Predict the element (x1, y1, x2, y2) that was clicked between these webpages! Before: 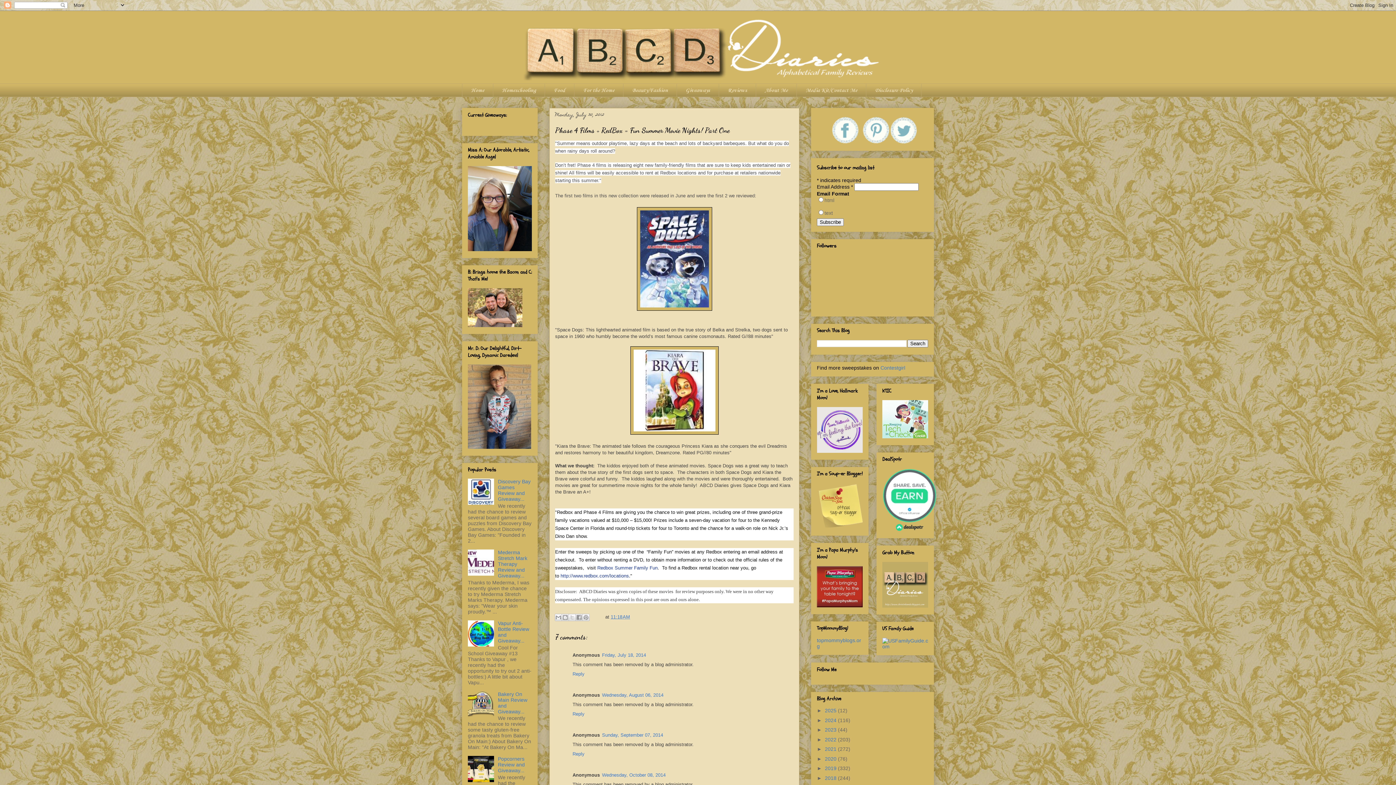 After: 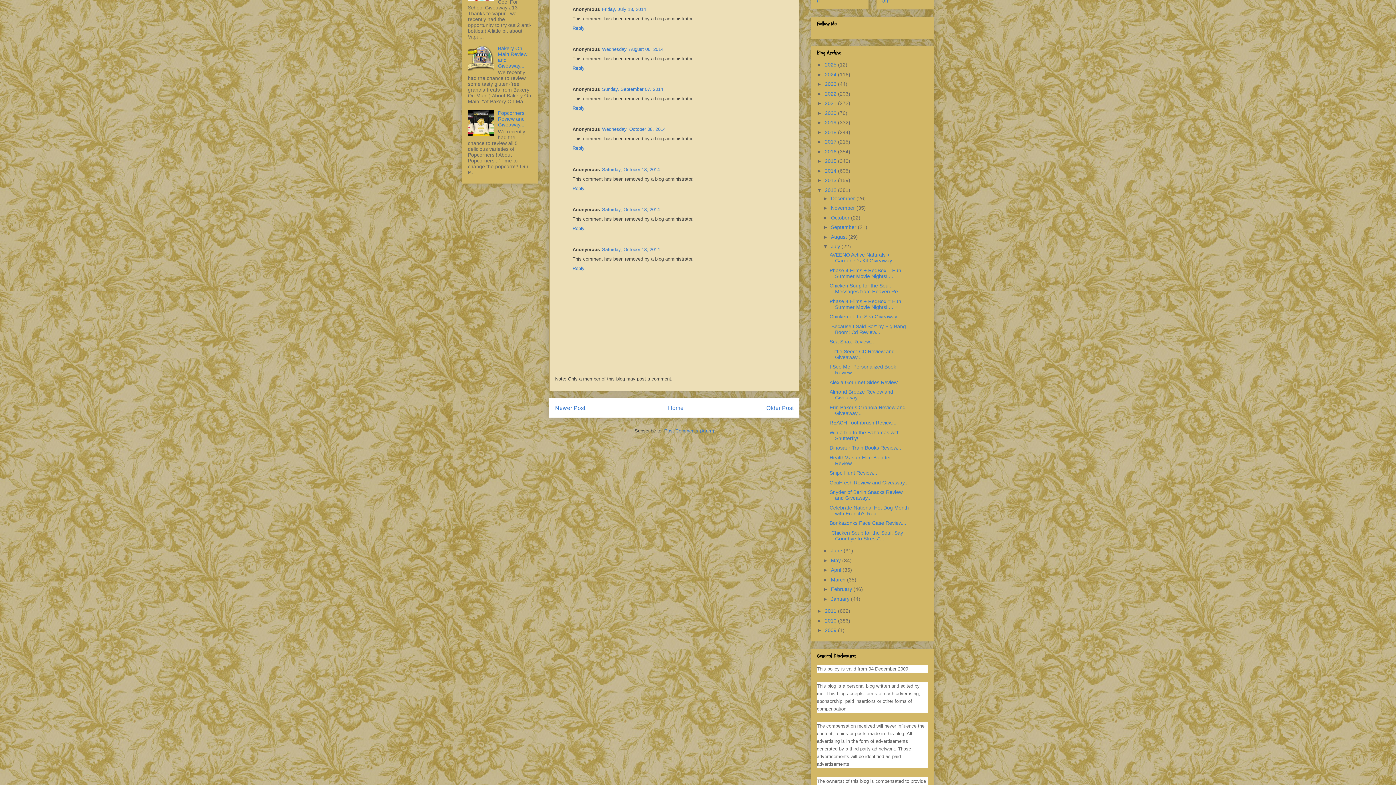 Action: bbox: (602, 652, 646, 658) label: Friday, July 18, 2014